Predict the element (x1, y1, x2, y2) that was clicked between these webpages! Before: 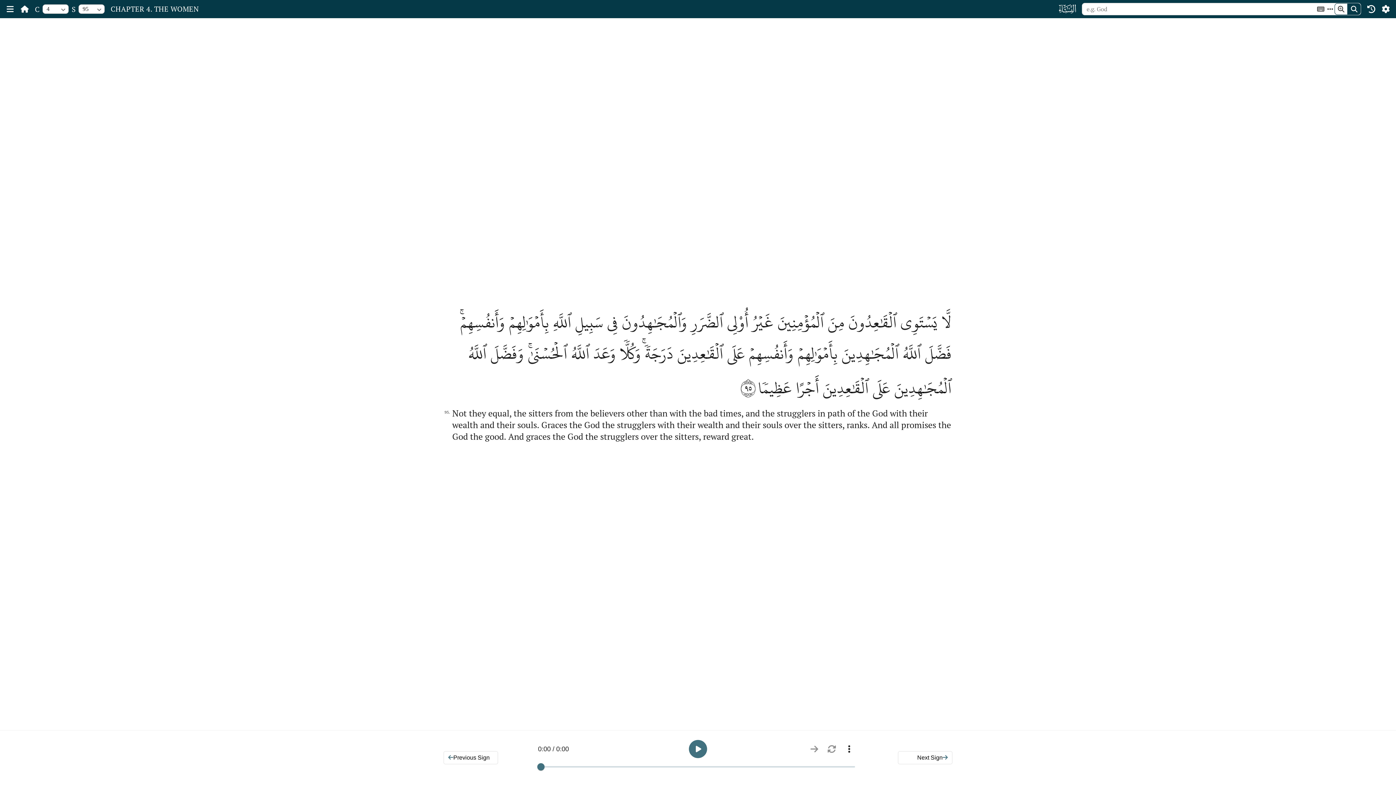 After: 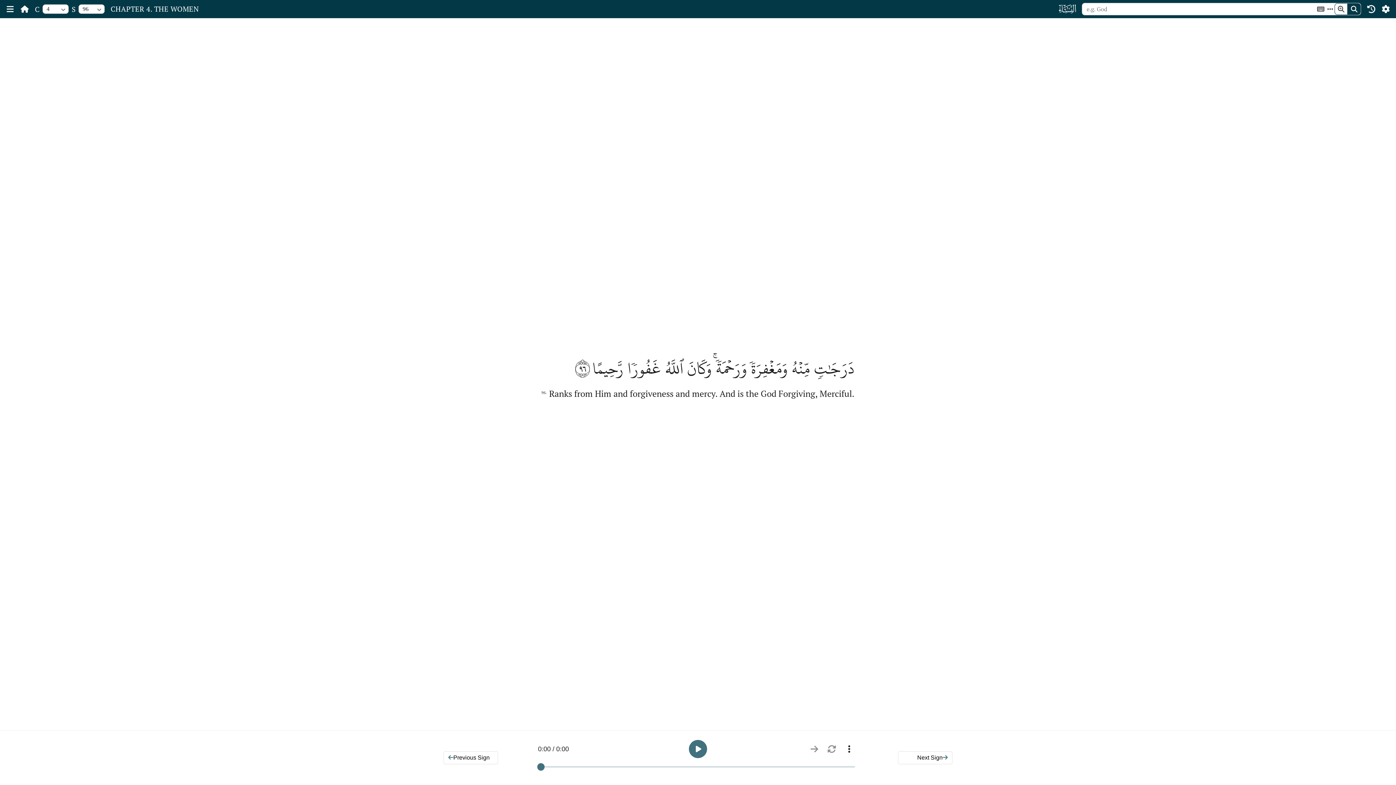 Action: bbox: (898, 751, 952, 764) label: Next Sign